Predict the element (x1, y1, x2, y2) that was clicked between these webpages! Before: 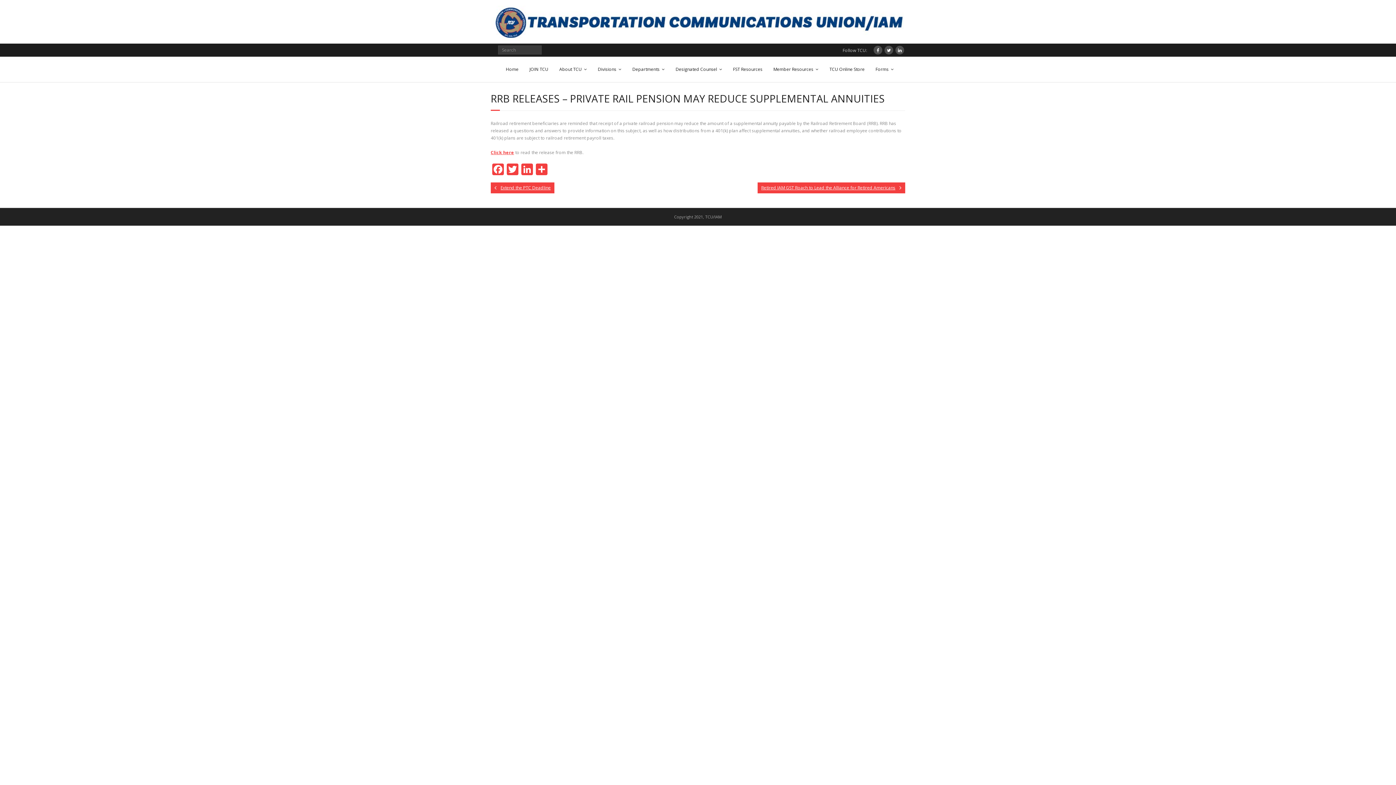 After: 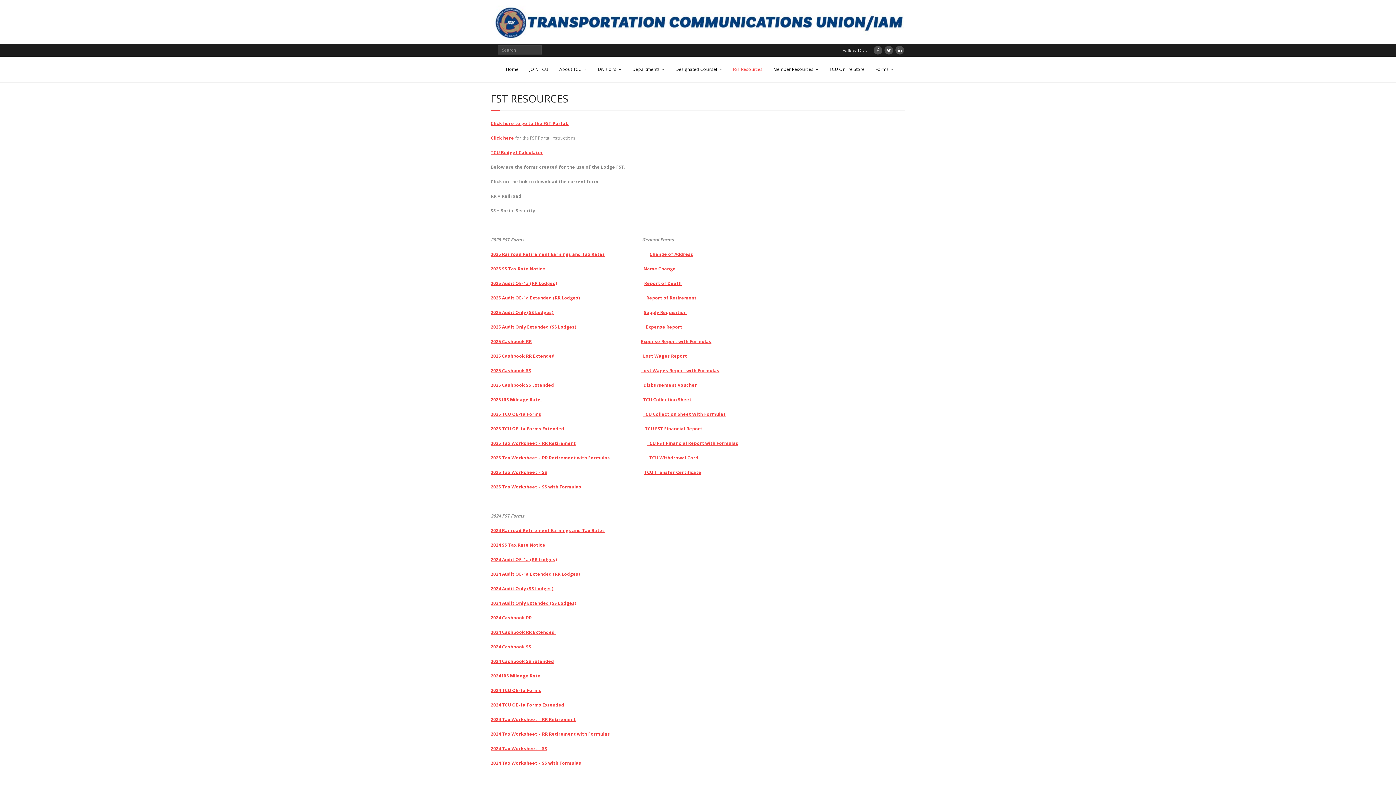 Action: label: FST Resources bbox: (726, 56, 766, 82)